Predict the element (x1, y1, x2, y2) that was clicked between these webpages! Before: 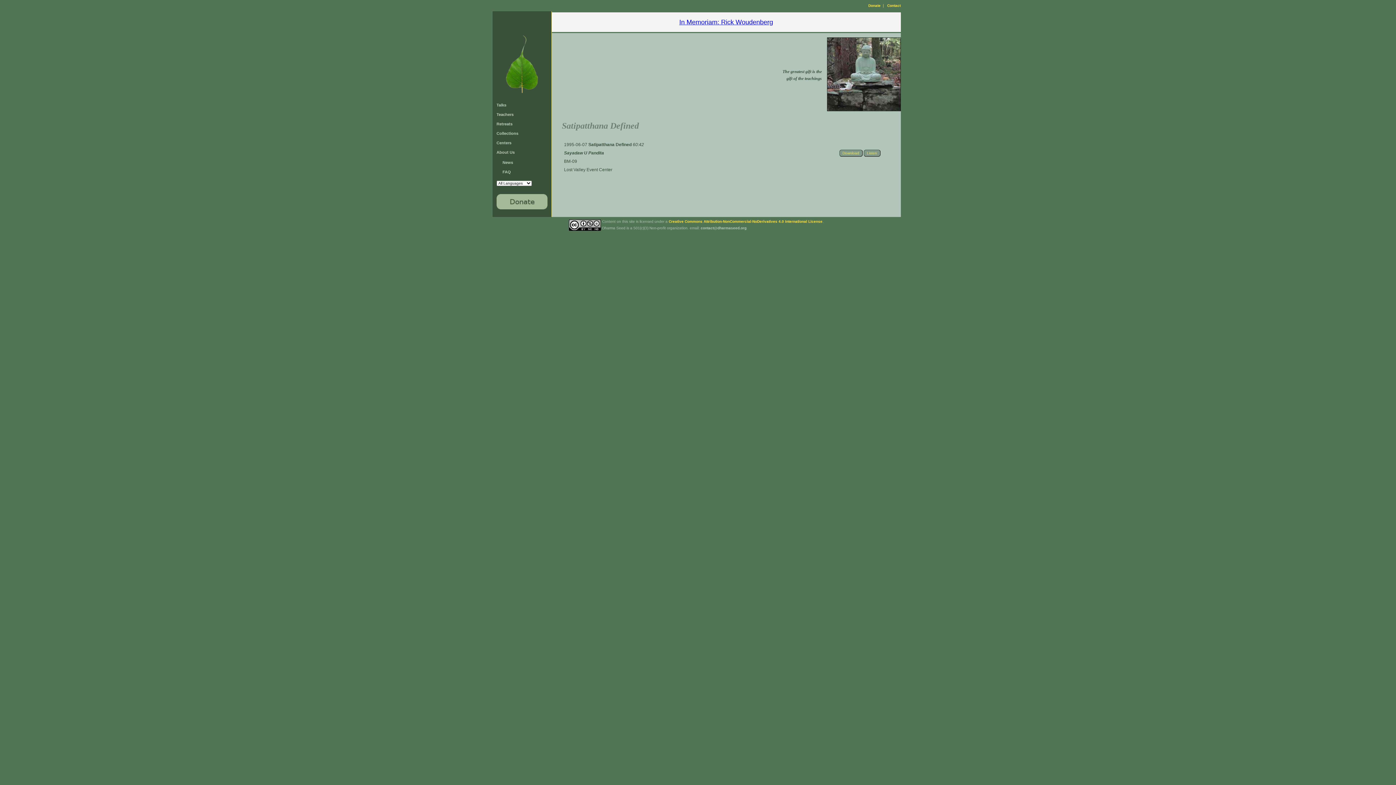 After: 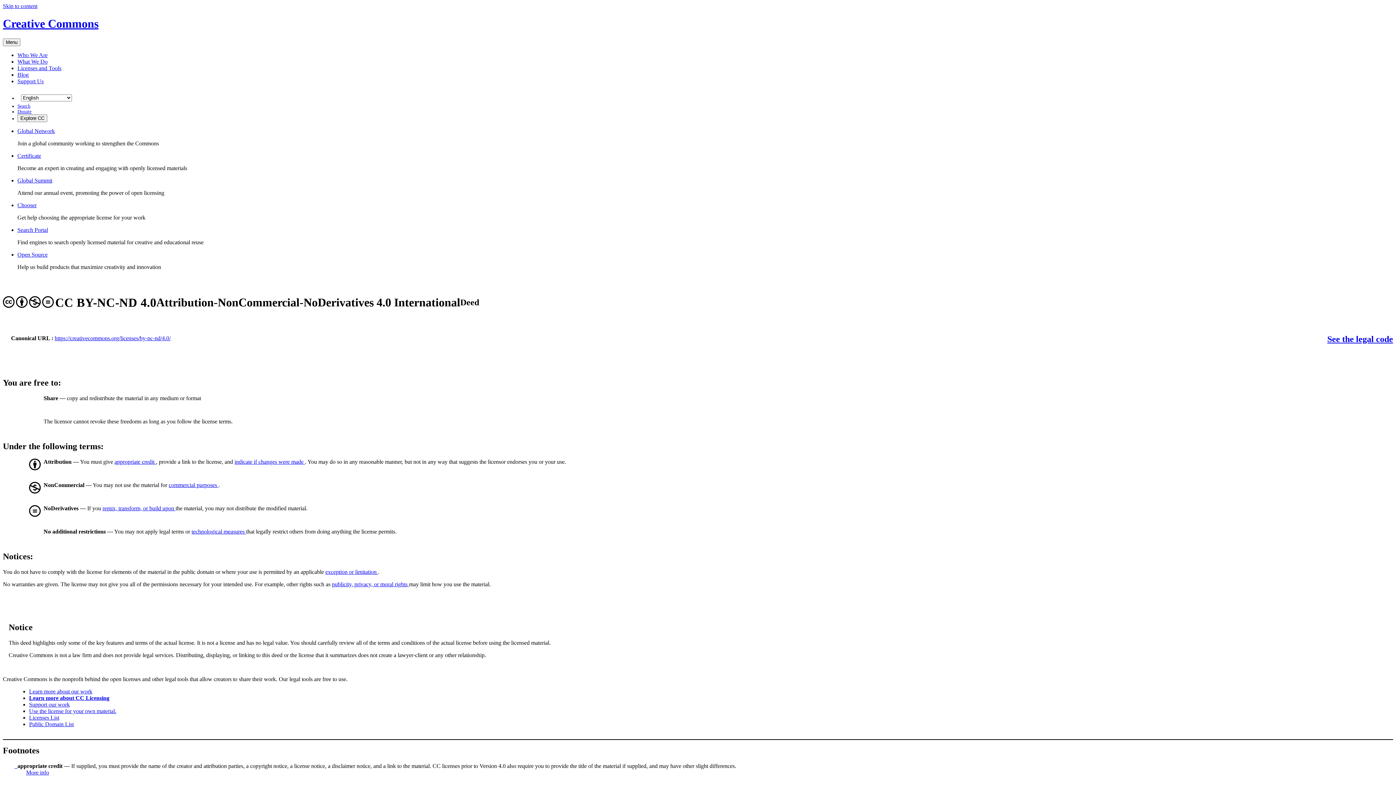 Action: bbox: (568, 226, 600, 232)